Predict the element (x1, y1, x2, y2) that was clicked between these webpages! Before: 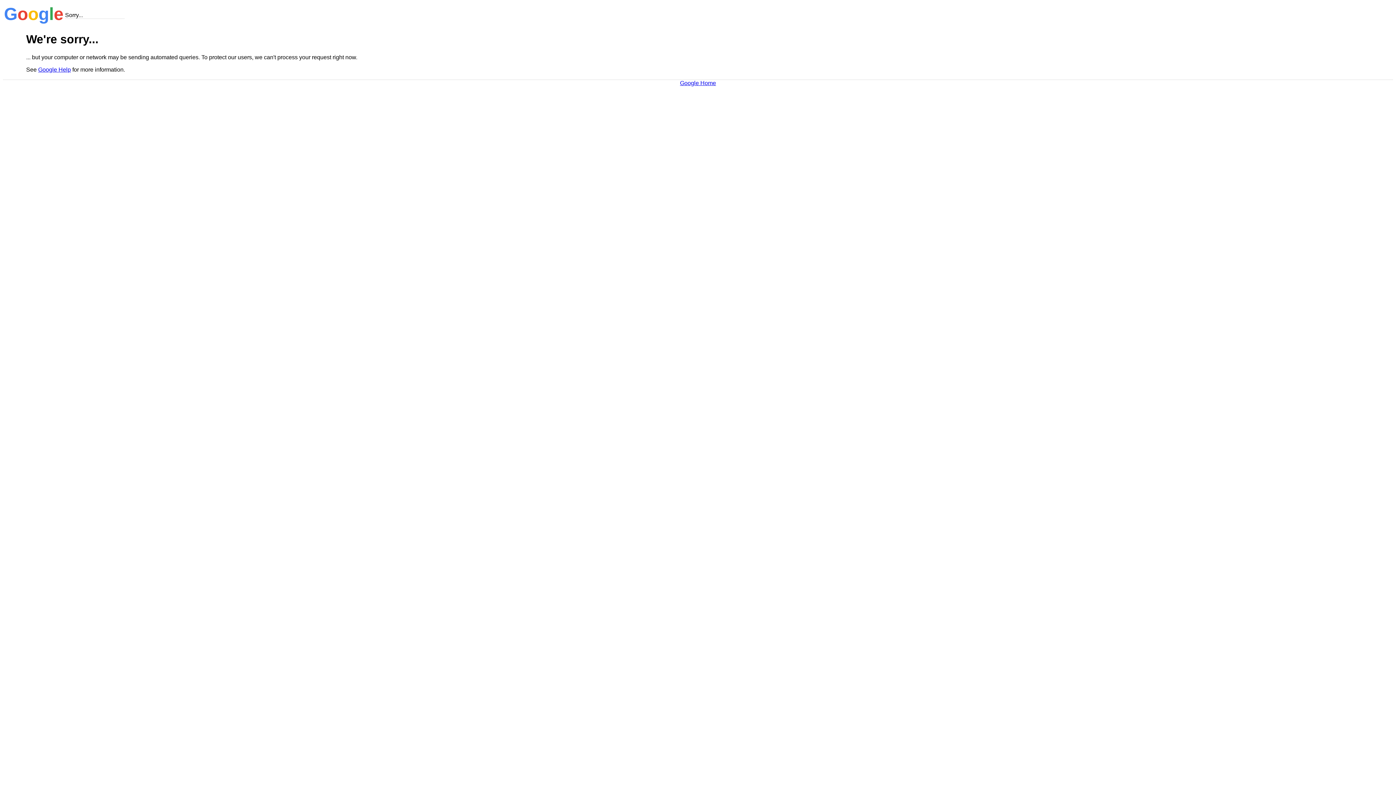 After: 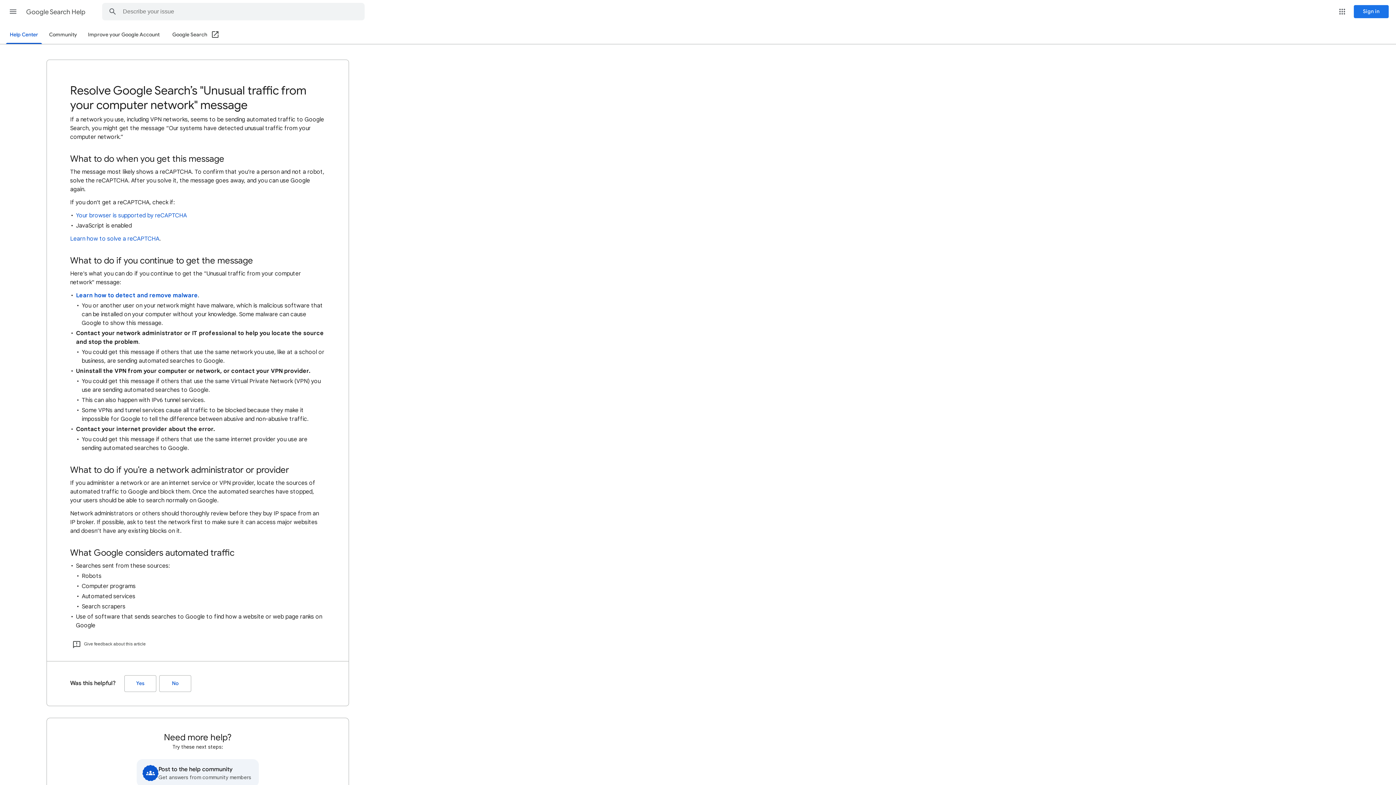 Action: label: Google Help bbox: (38, 66, 70, 72)